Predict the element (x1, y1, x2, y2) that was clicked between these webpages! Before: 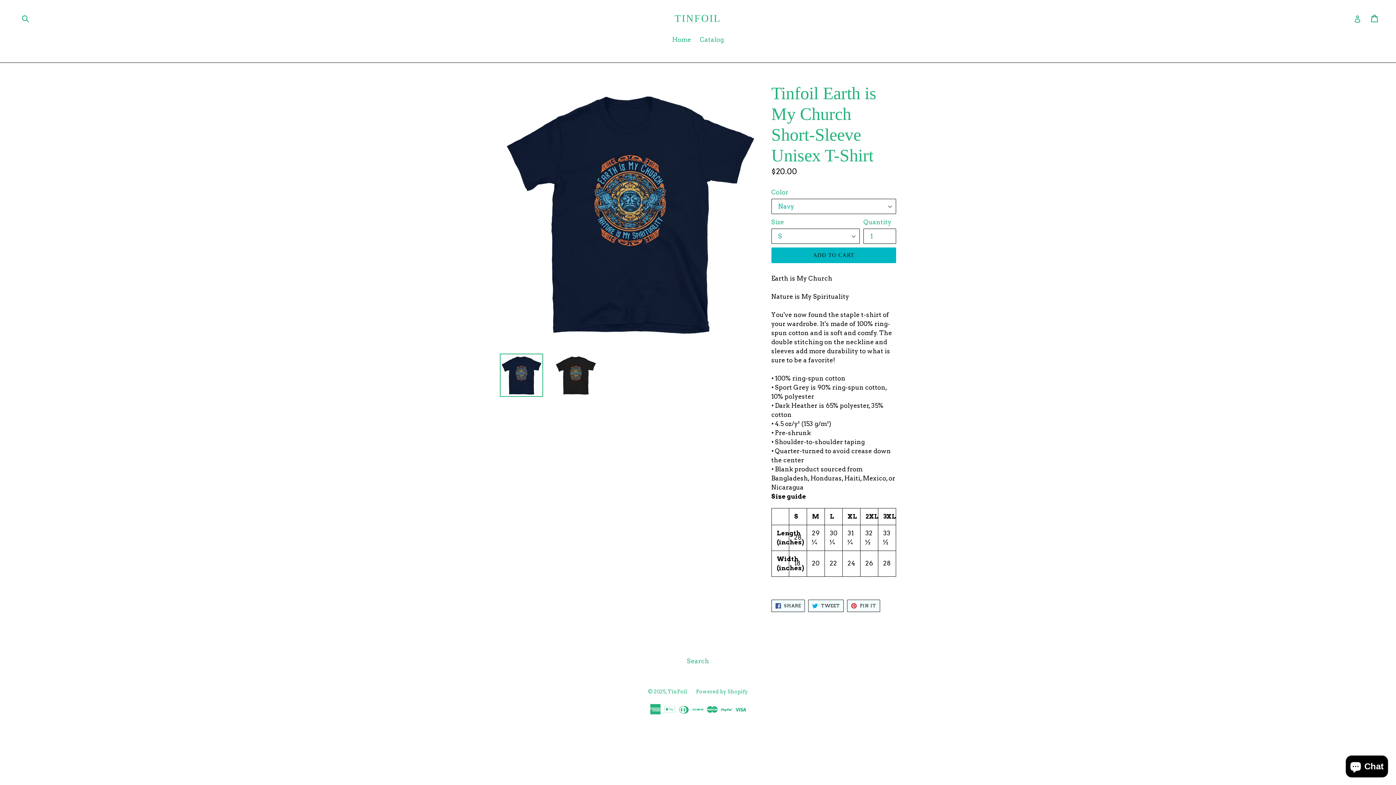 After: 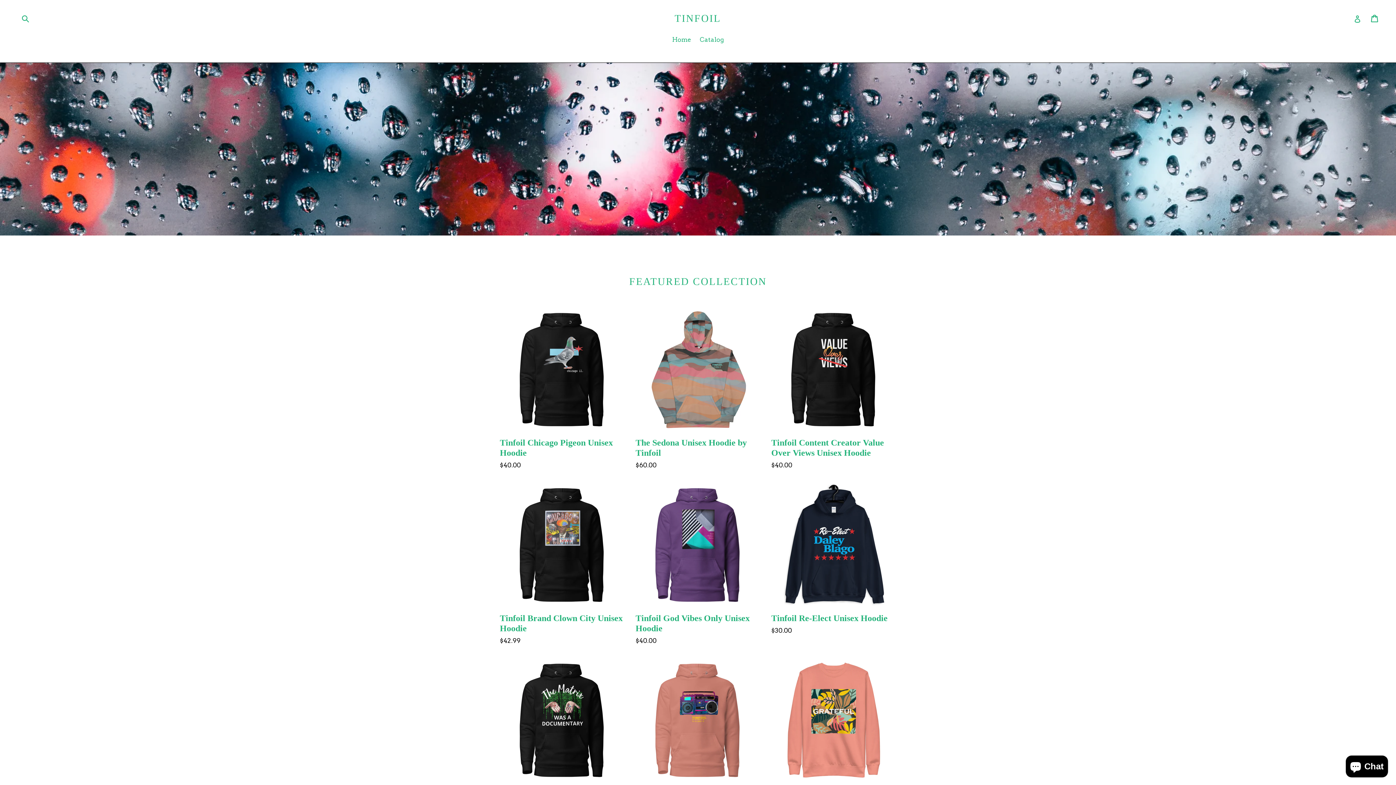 Action: bbox: (668, 35, 694, 45) label: Home